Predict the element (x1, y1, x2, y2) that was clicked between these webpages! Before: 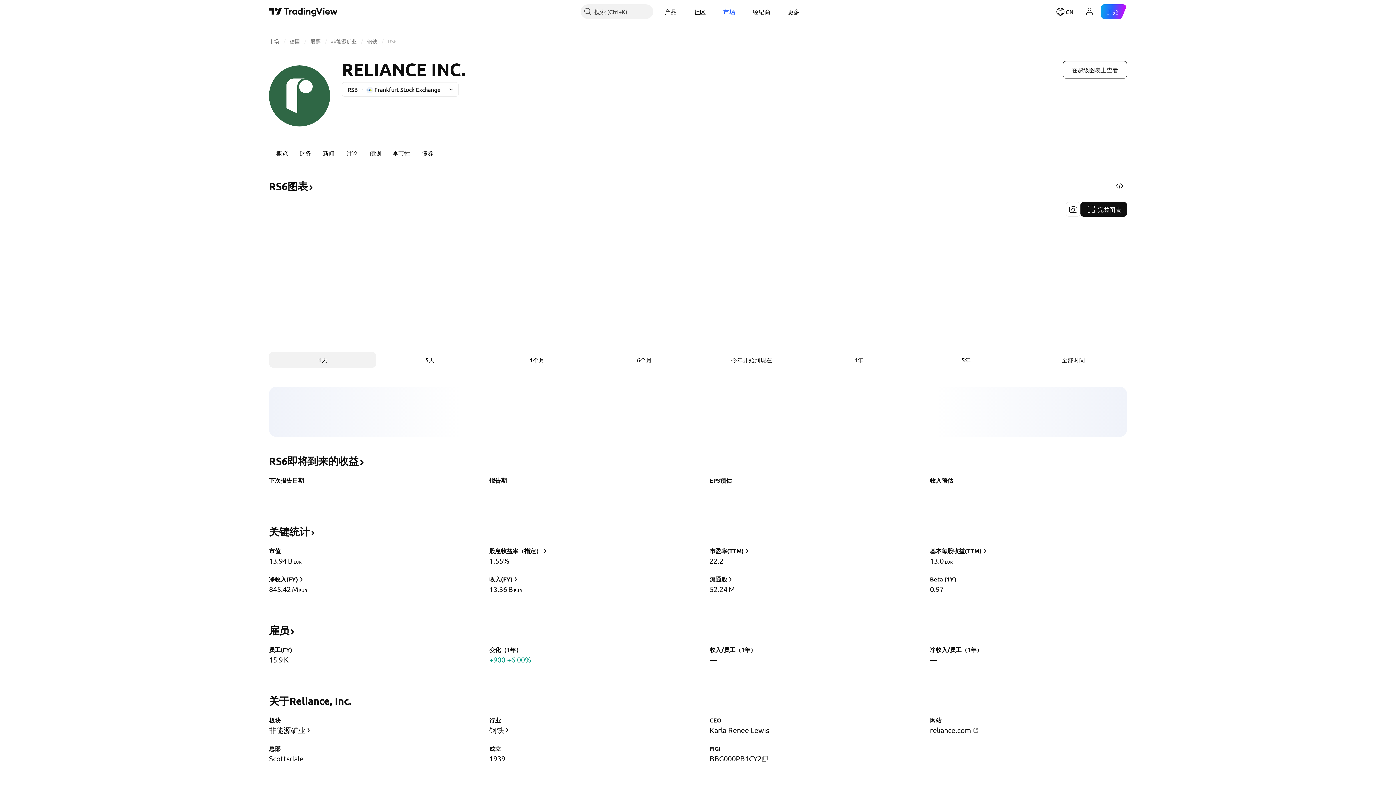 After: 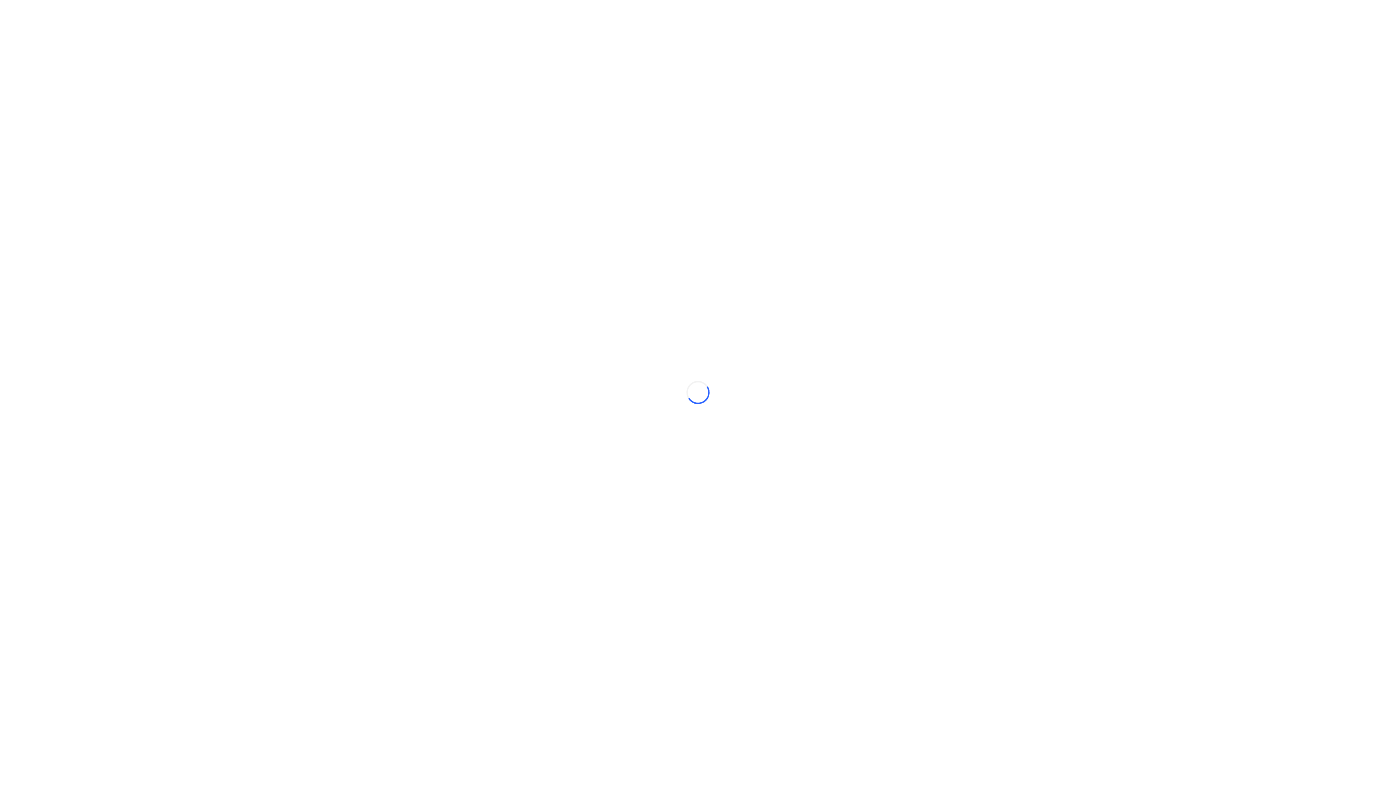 Action: label: 产品 bbox: (659, 4, 682, 18)